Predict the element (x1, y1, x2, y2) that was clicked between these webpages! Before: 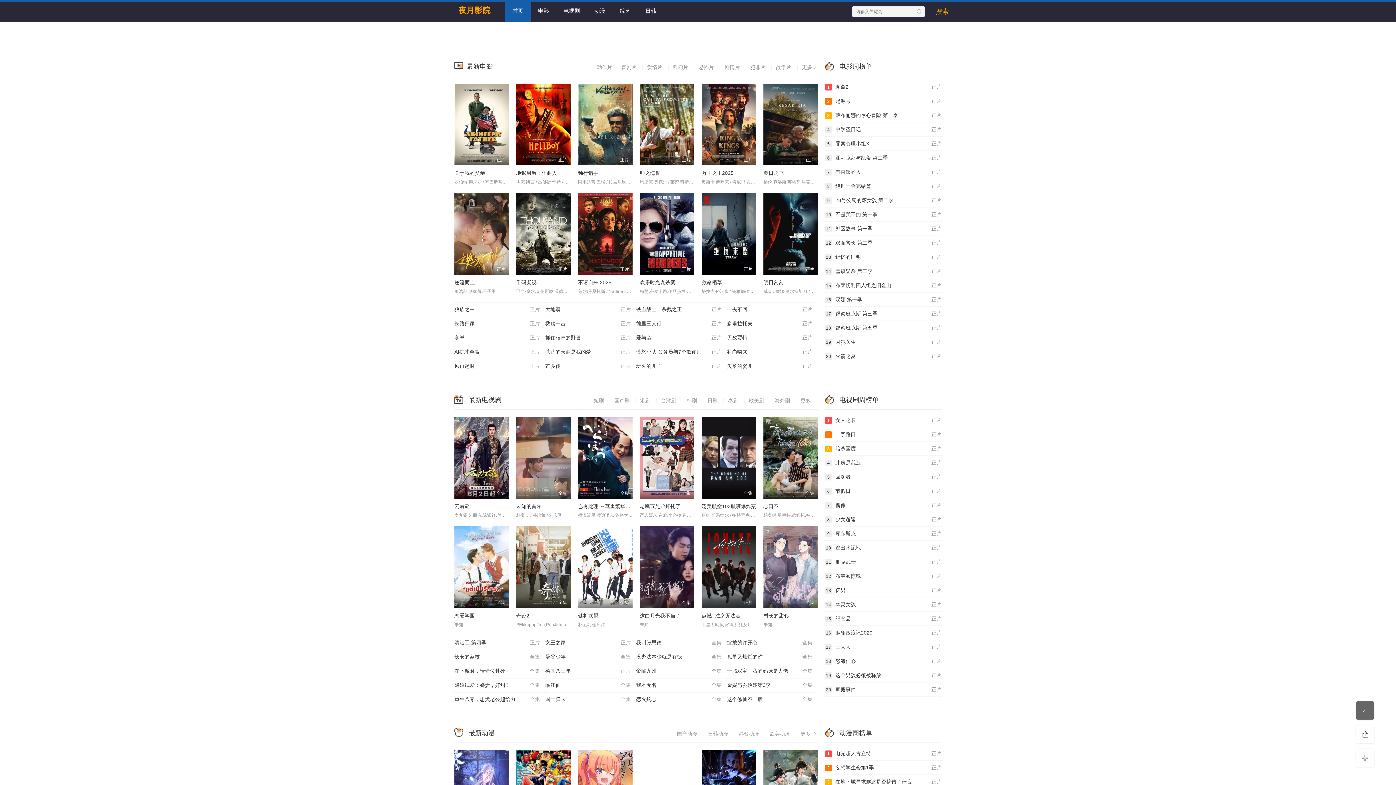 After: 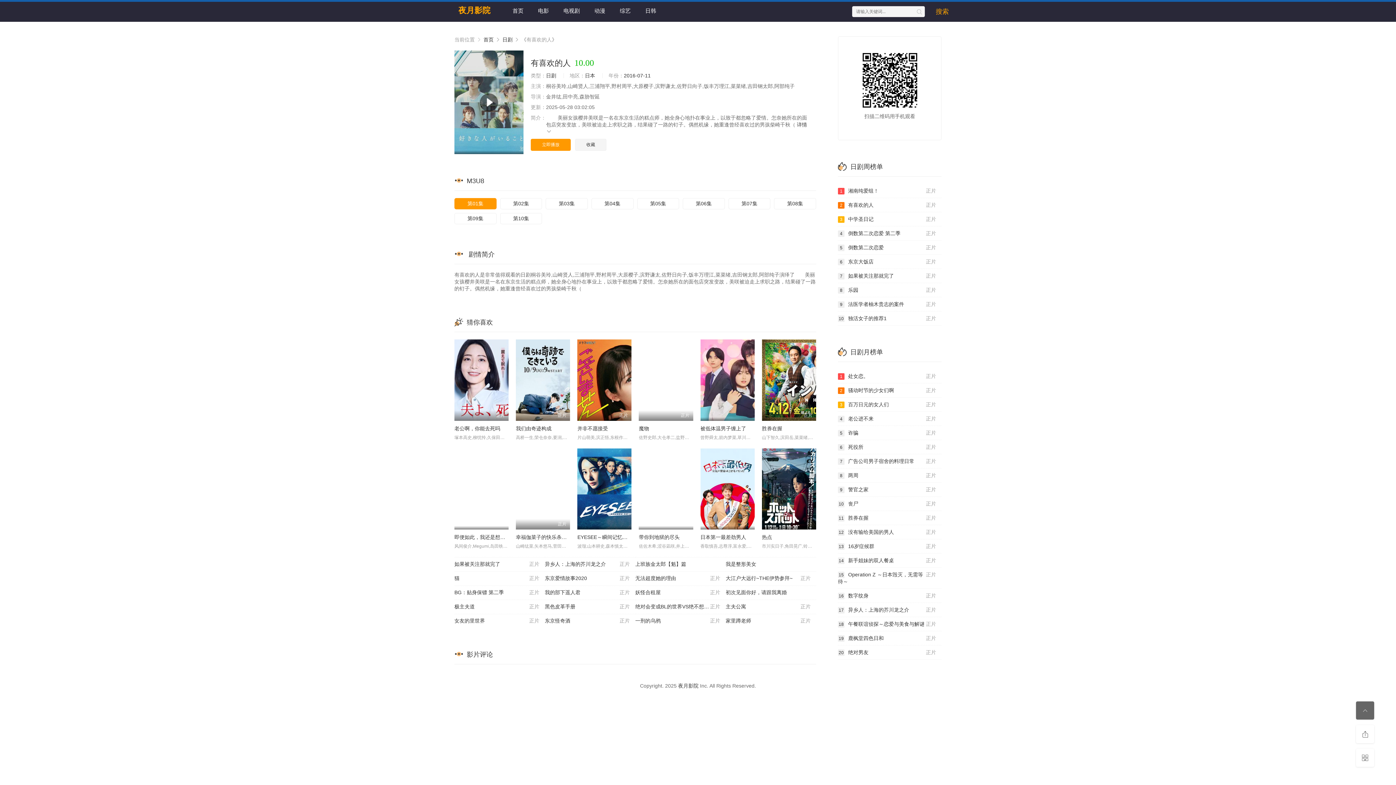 Action: label: 正片
7有喜欢的人 bbox: (825, 165, 941, 179)